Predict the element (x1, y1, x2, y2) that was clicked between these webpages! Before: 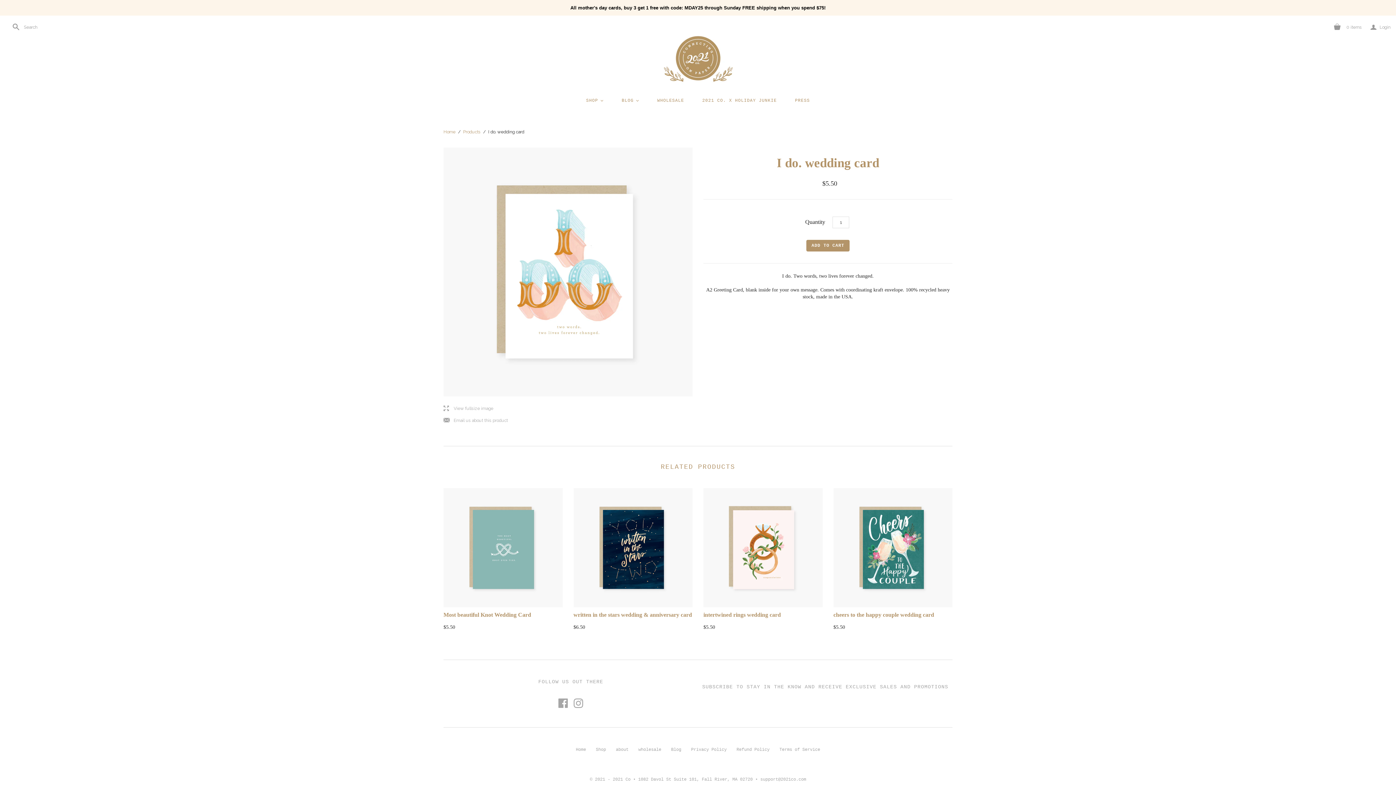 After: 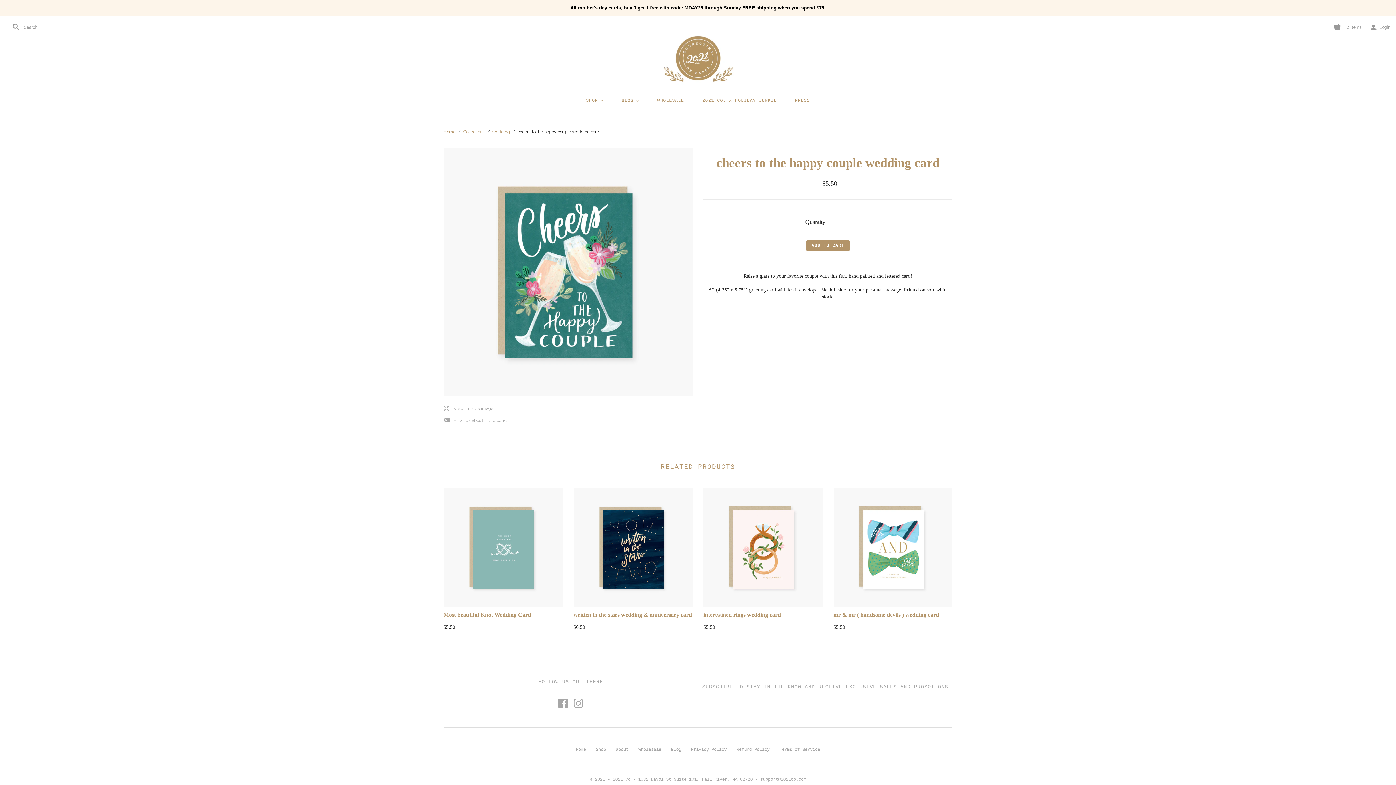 Action: bbox: (833, 611, 934, 618) label: cheers to the happy couple wedding card